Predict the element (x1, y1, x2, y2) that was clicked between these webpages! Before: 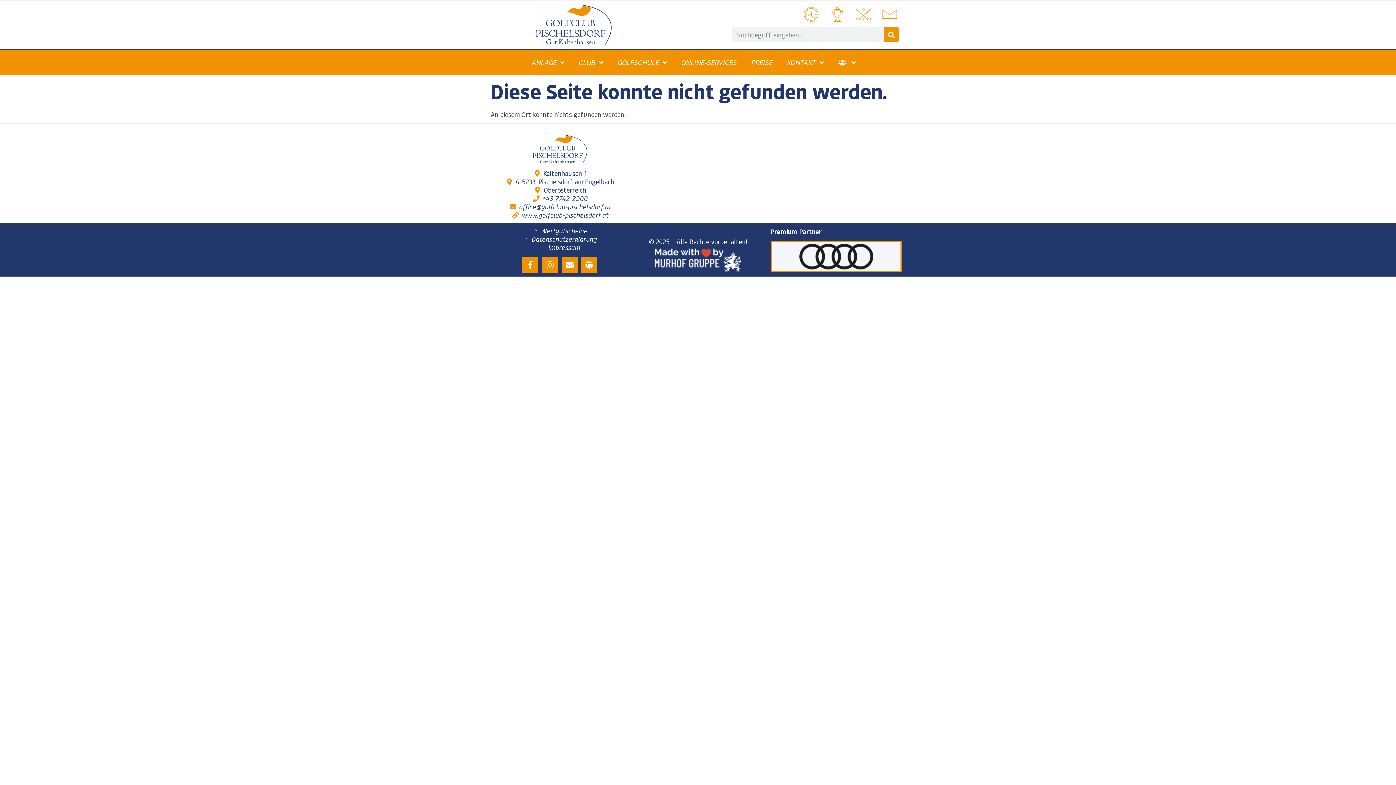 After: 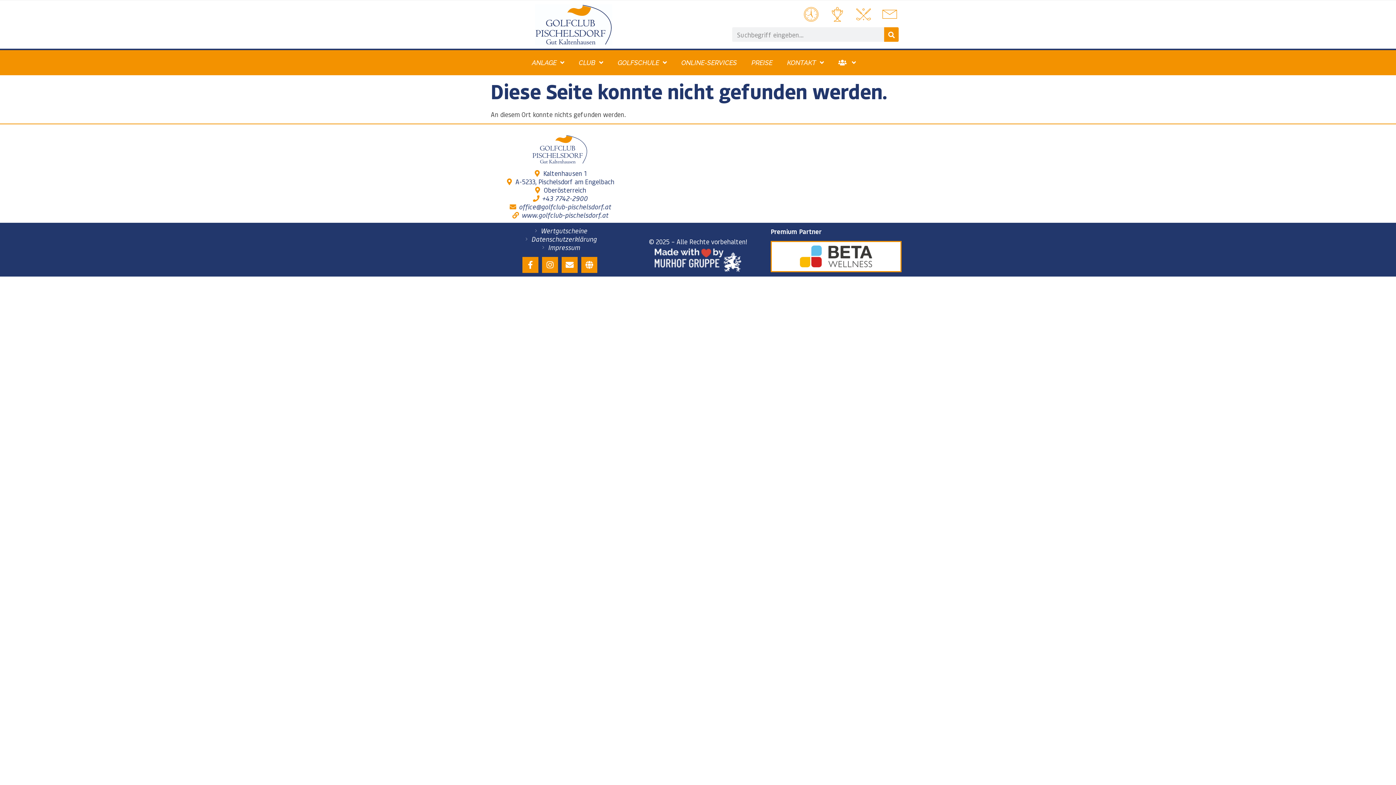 Action: bbox: (771, 238, 900, 274)